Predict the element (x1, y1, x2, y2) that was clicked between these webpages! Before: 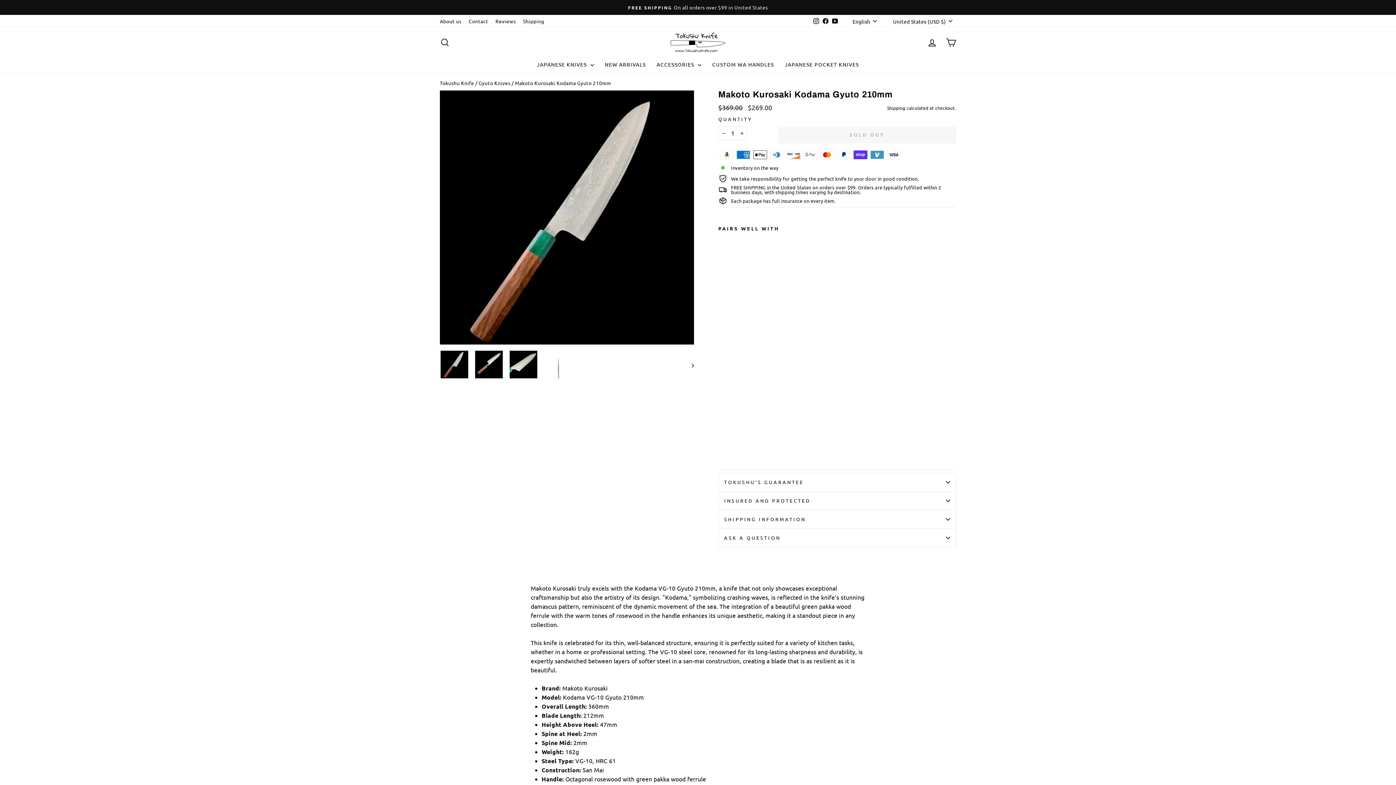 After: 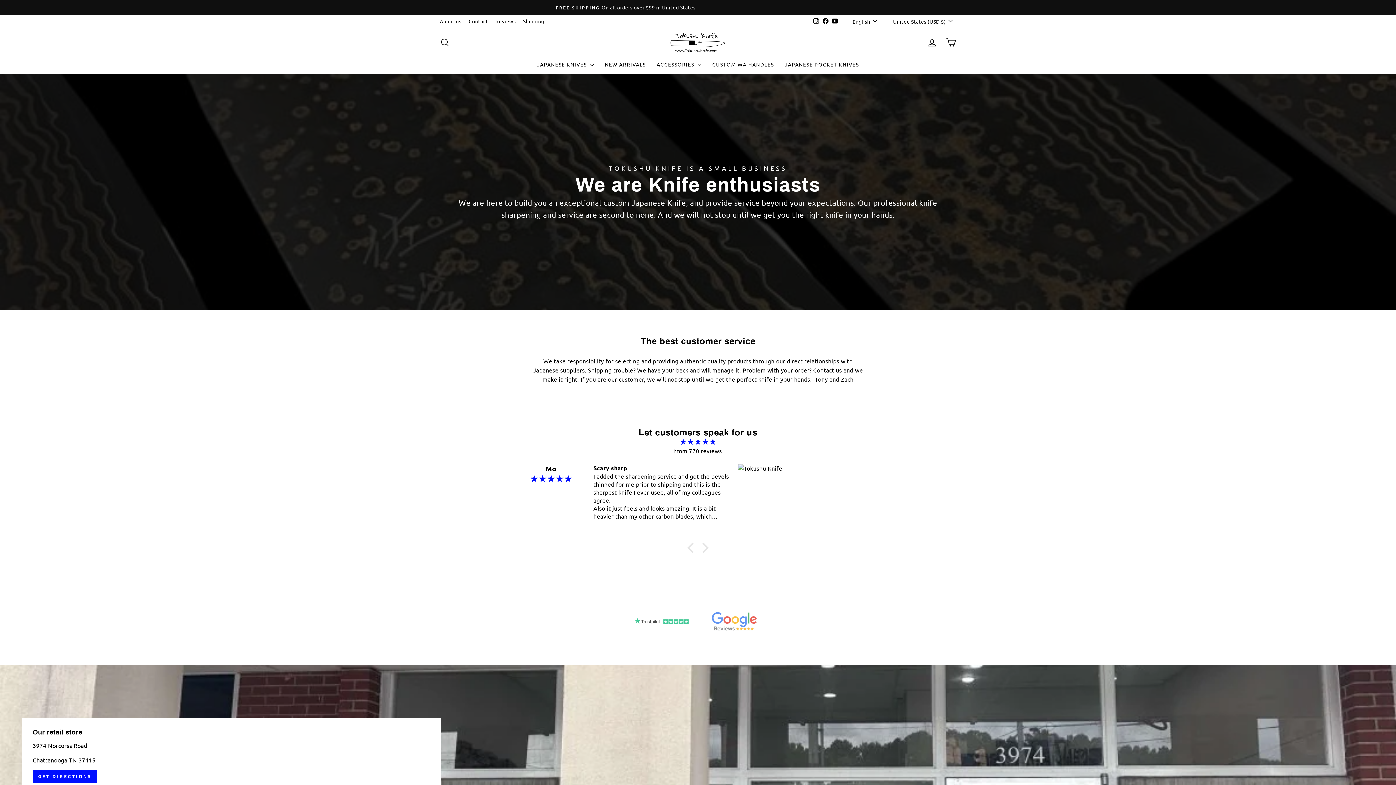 Action: label: About us bbox: (436, 15, 465, 26)